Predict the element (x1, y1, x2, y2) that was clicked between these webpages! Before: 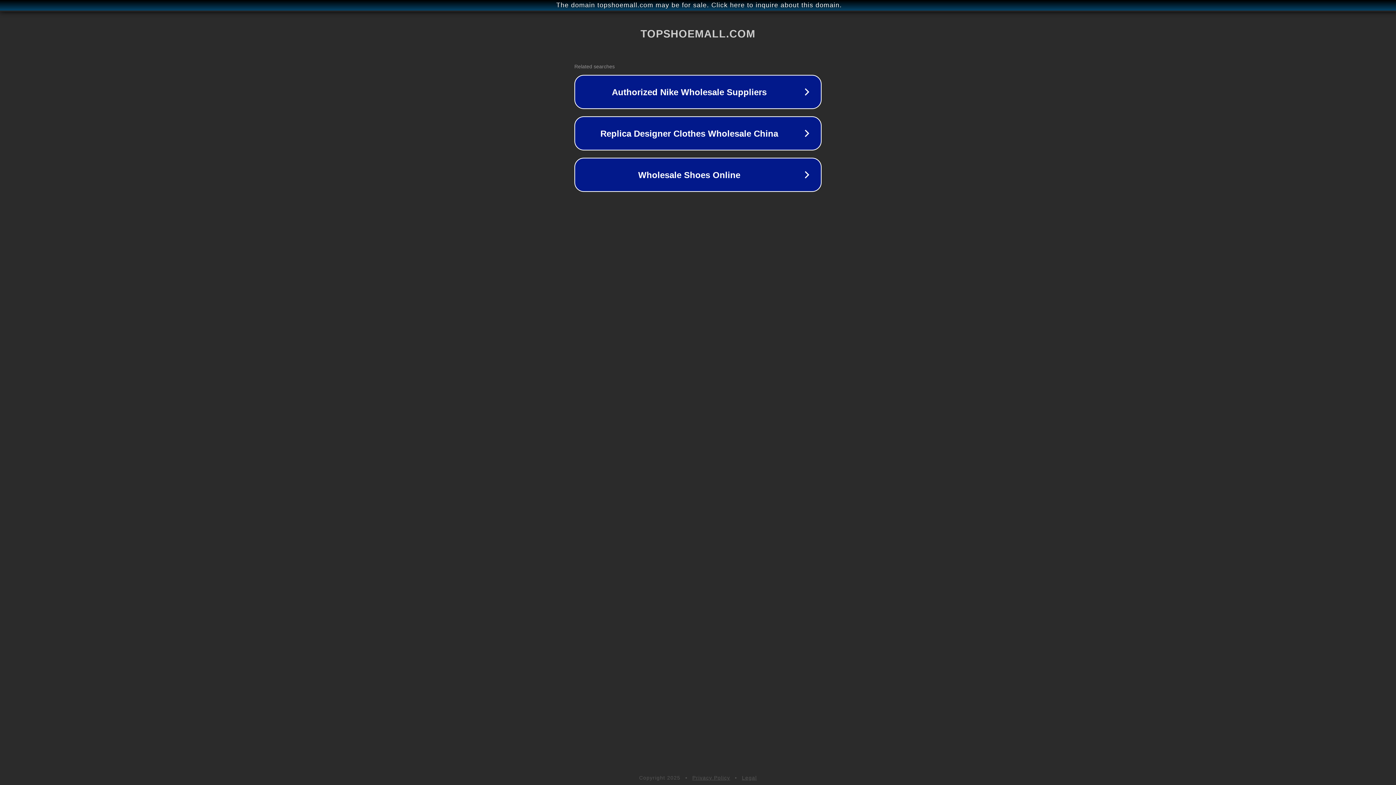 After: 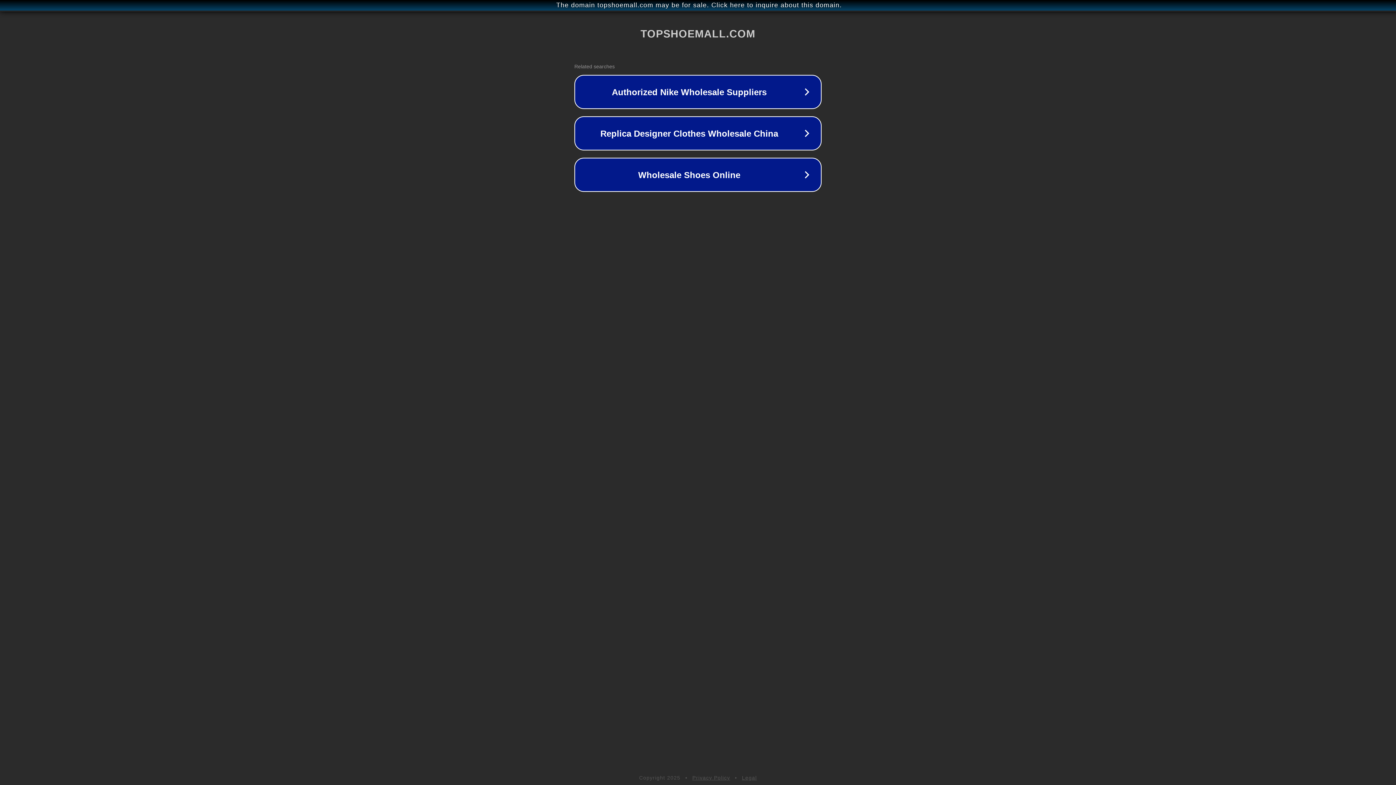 Action: label: Privacy Policy bbox: (692, 775, 730, 781)